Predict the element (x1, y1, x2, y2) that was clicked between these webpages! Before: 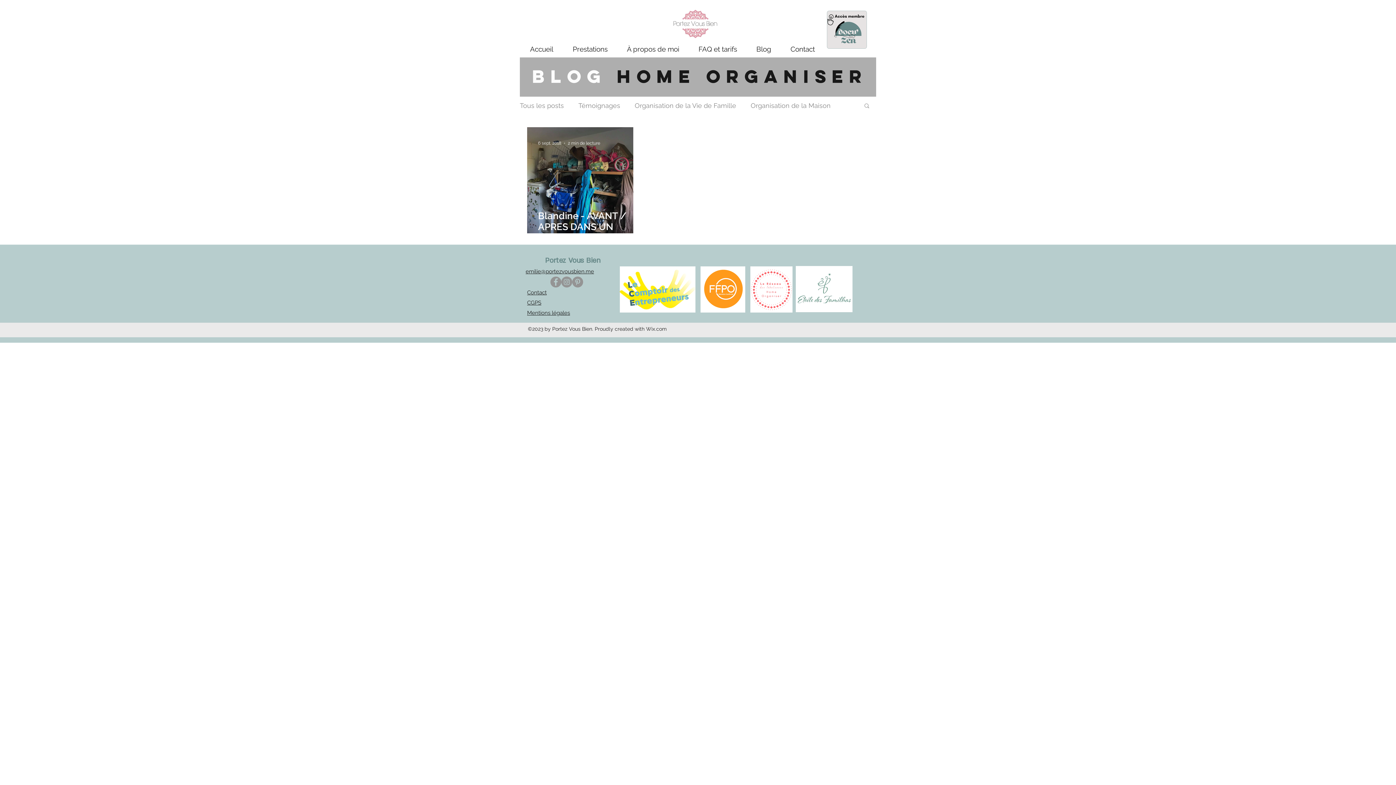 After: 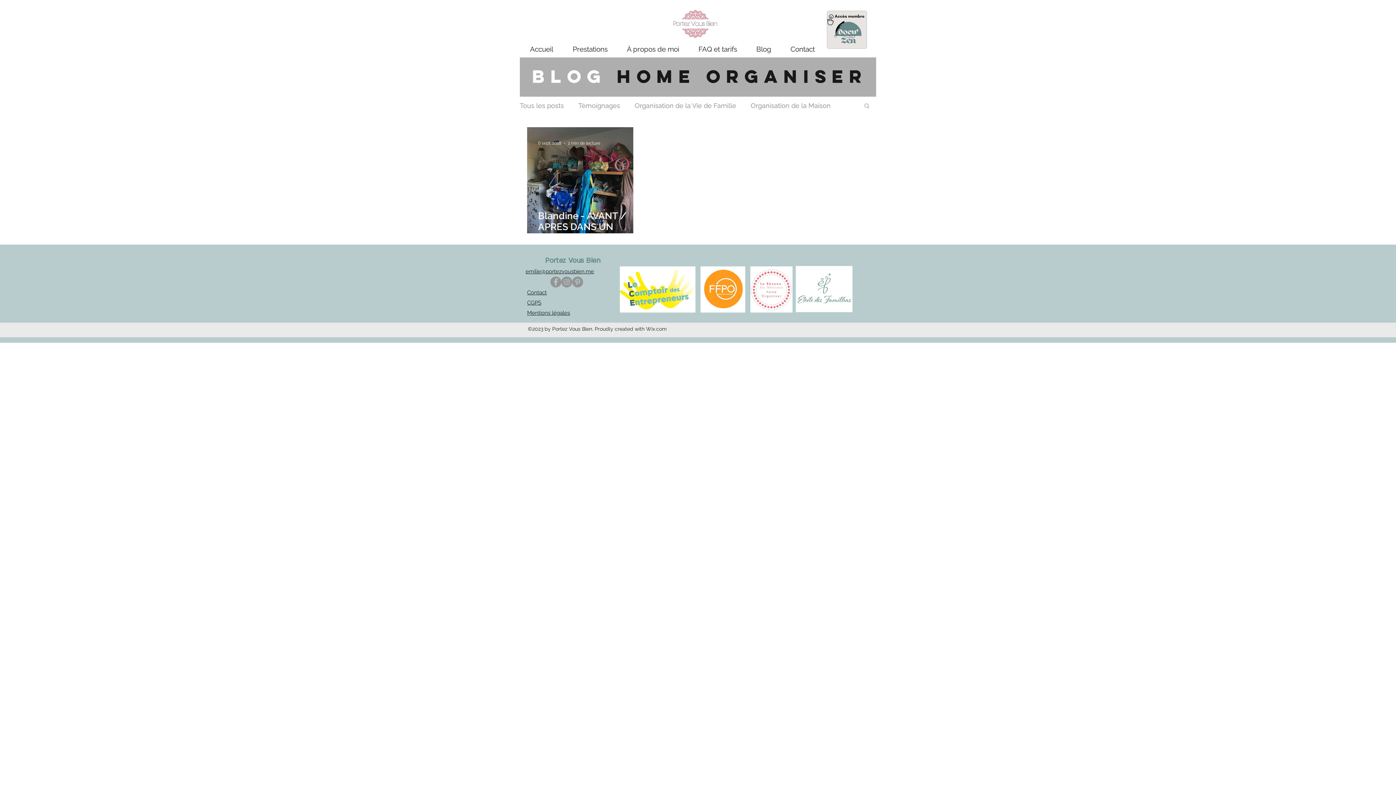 Action: bbox: (620, 266, 695, 312)